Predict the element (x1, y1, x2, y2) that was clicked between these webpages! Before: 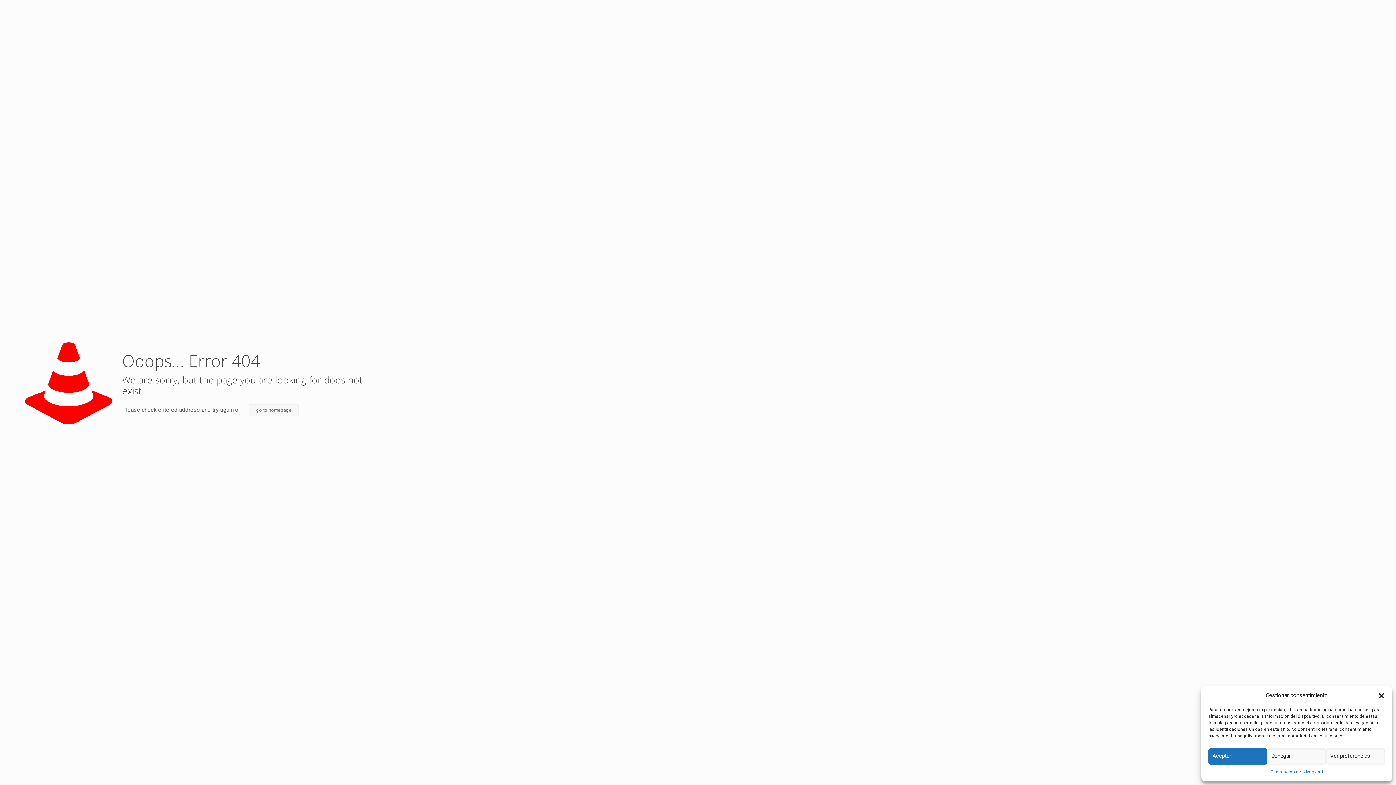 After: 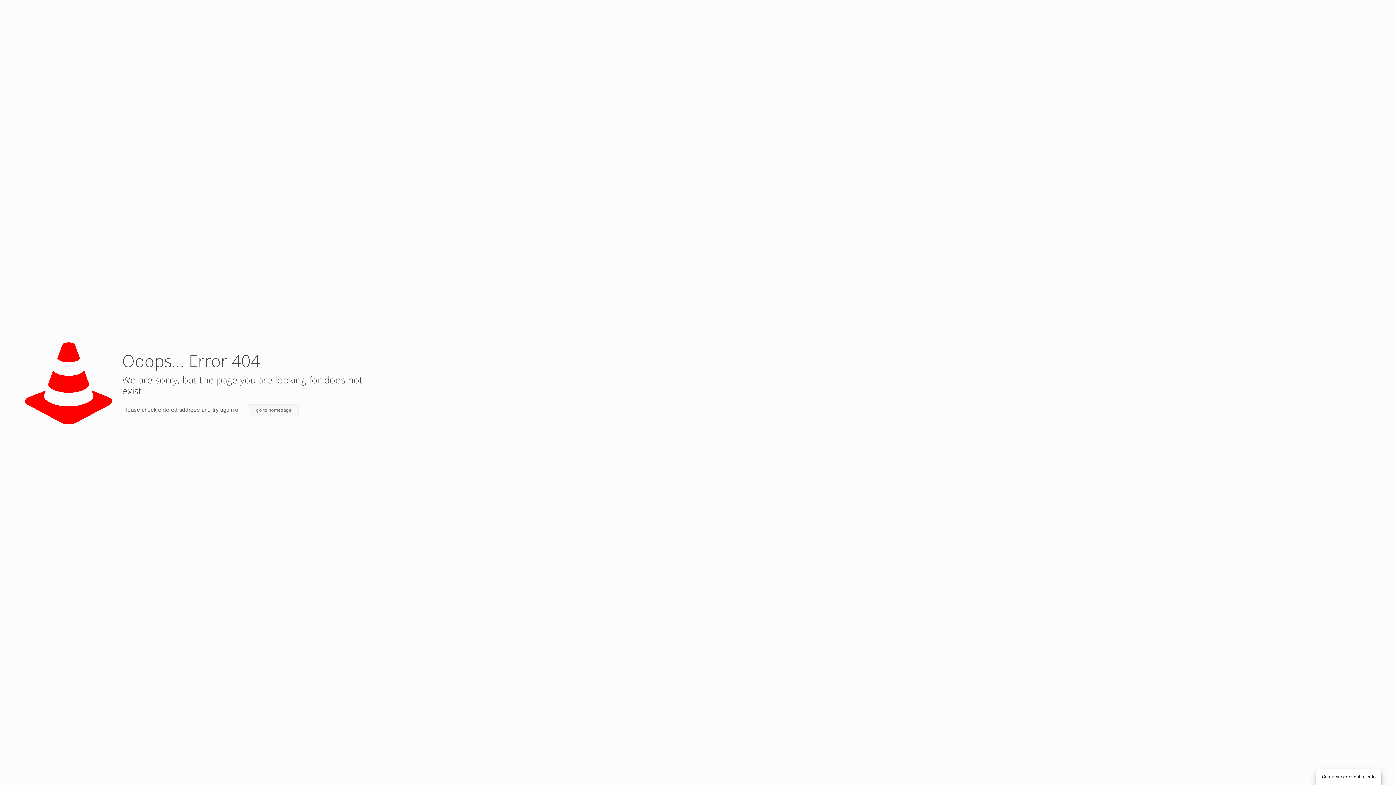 Action: label: Denegar bbox: (1267, 748, 1326, 765)